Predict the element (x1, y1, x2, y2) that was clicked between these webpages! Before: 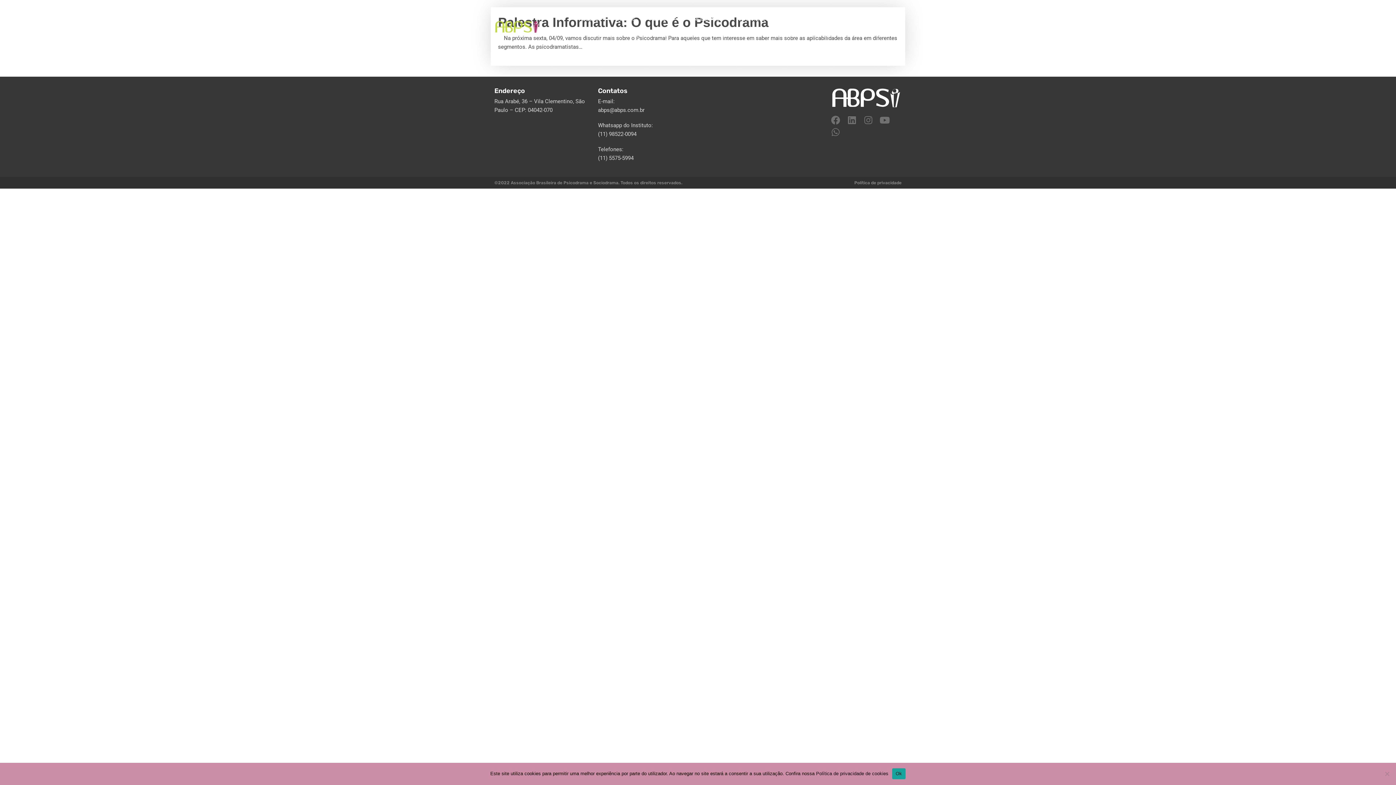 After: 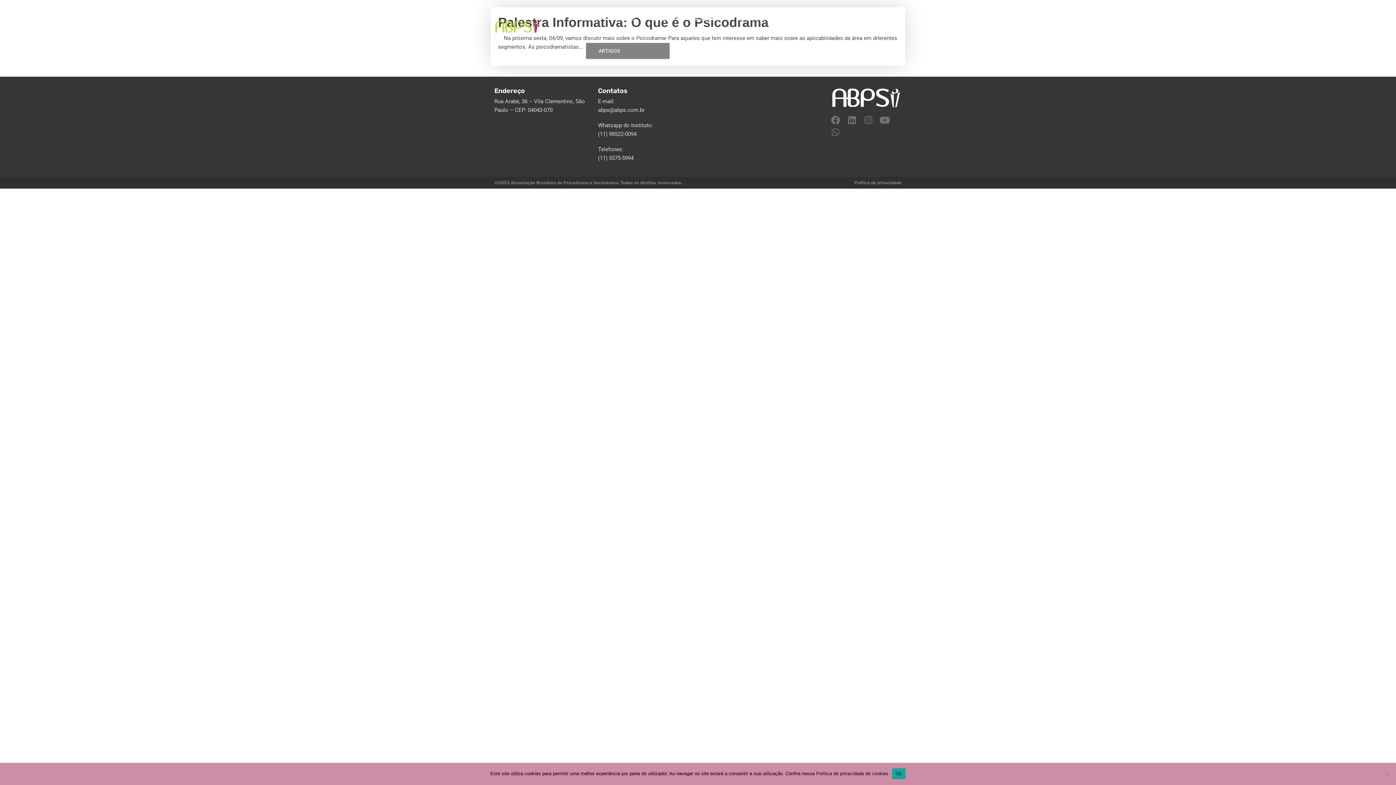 Action: bbox: (586, 26, 627, 42) label: ESCRITOS